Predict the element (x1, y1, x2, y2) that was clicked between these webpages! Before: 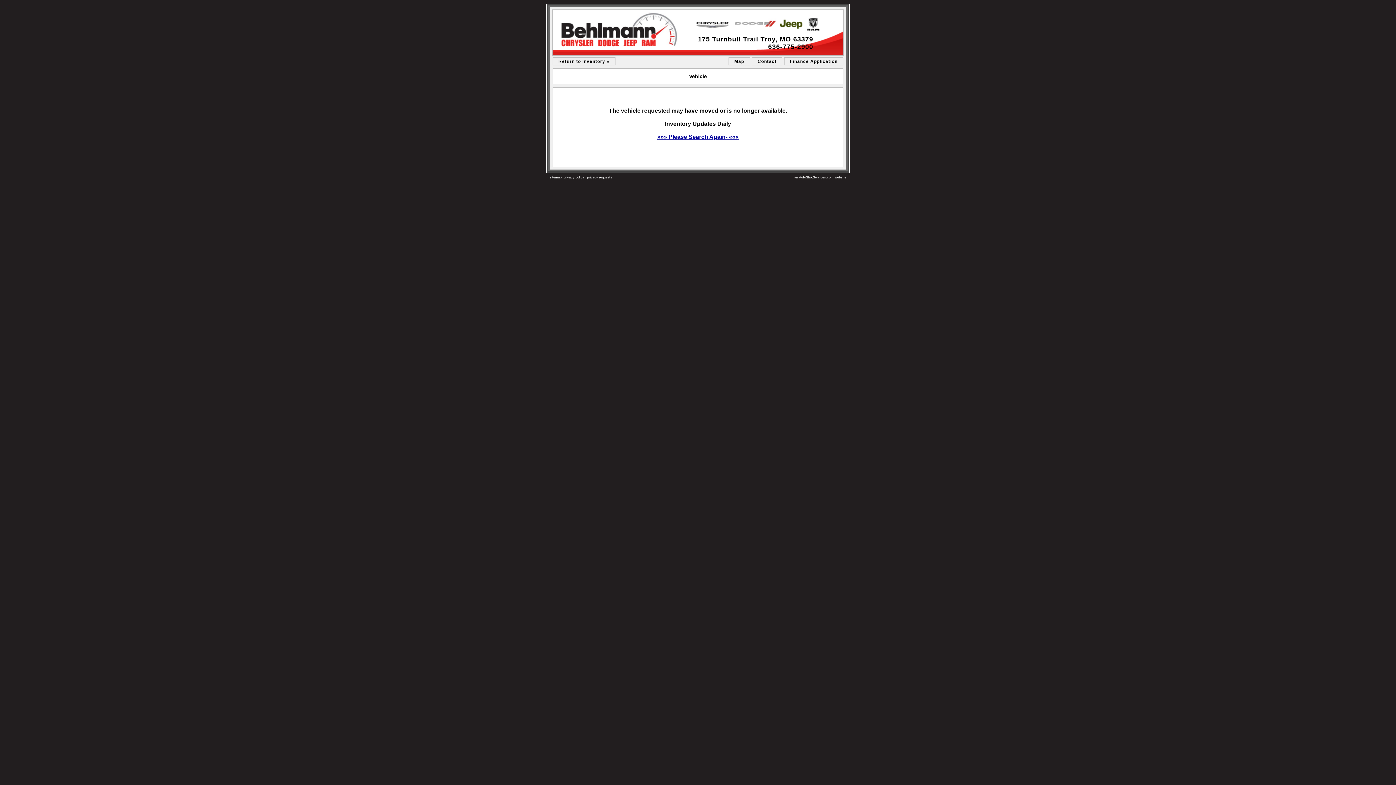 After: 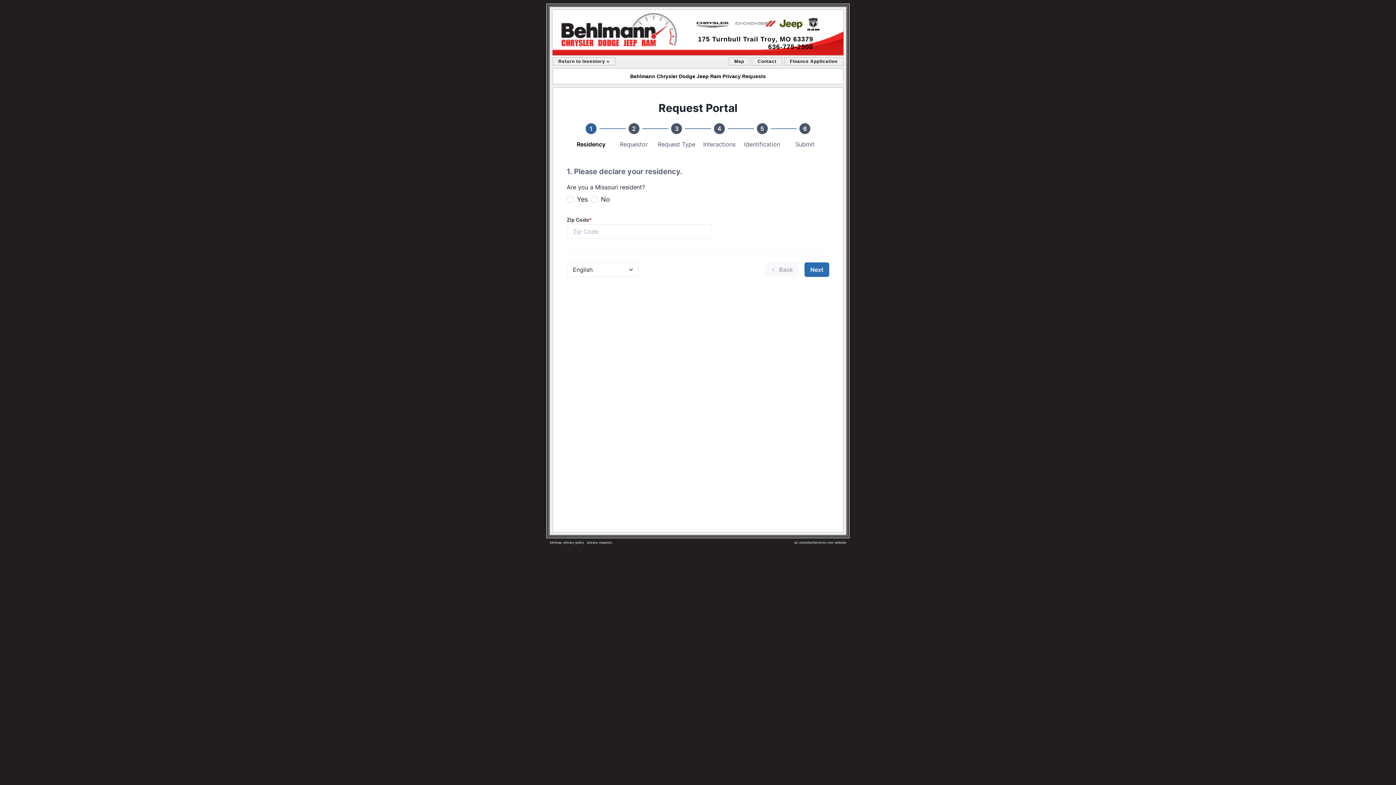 Action: label: privacy requests bbox: (587, 175, 612, 179)